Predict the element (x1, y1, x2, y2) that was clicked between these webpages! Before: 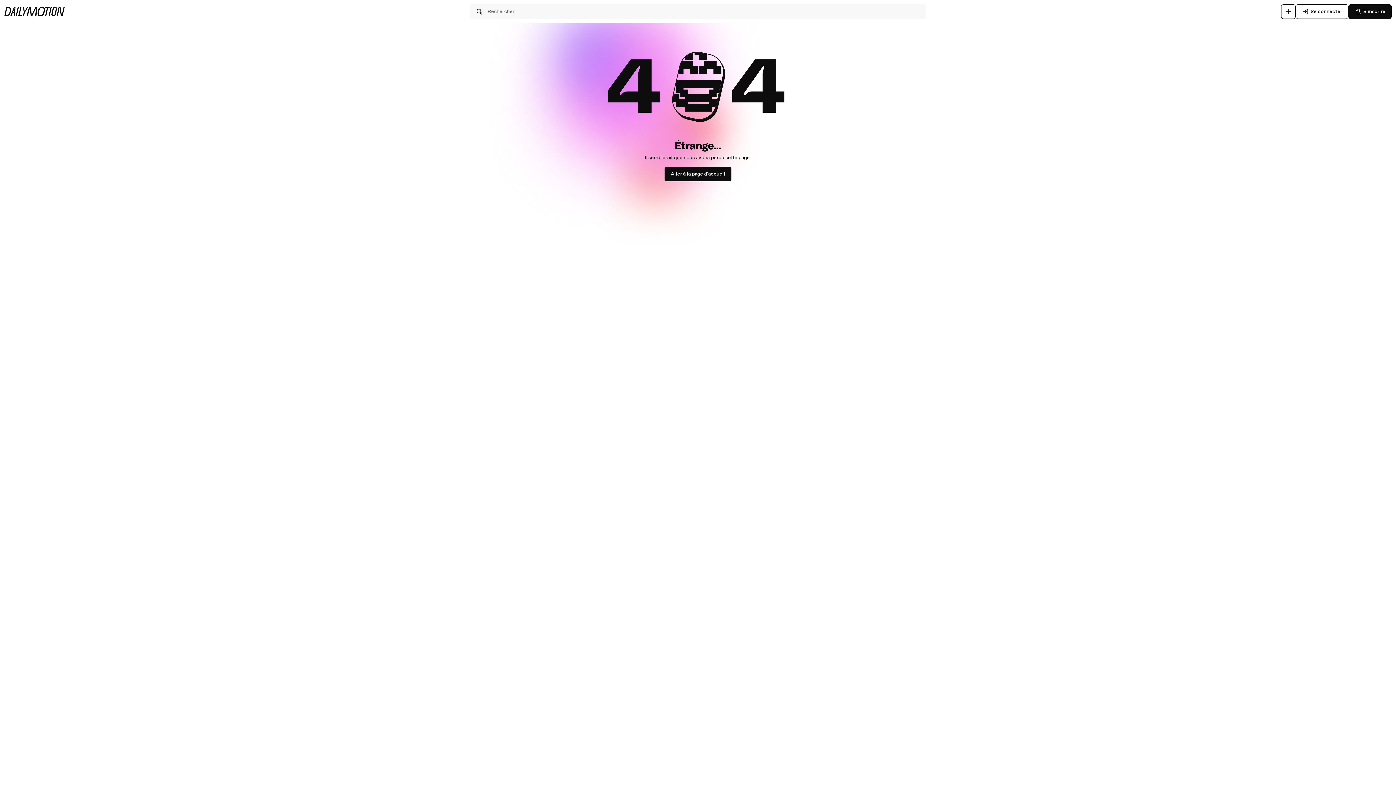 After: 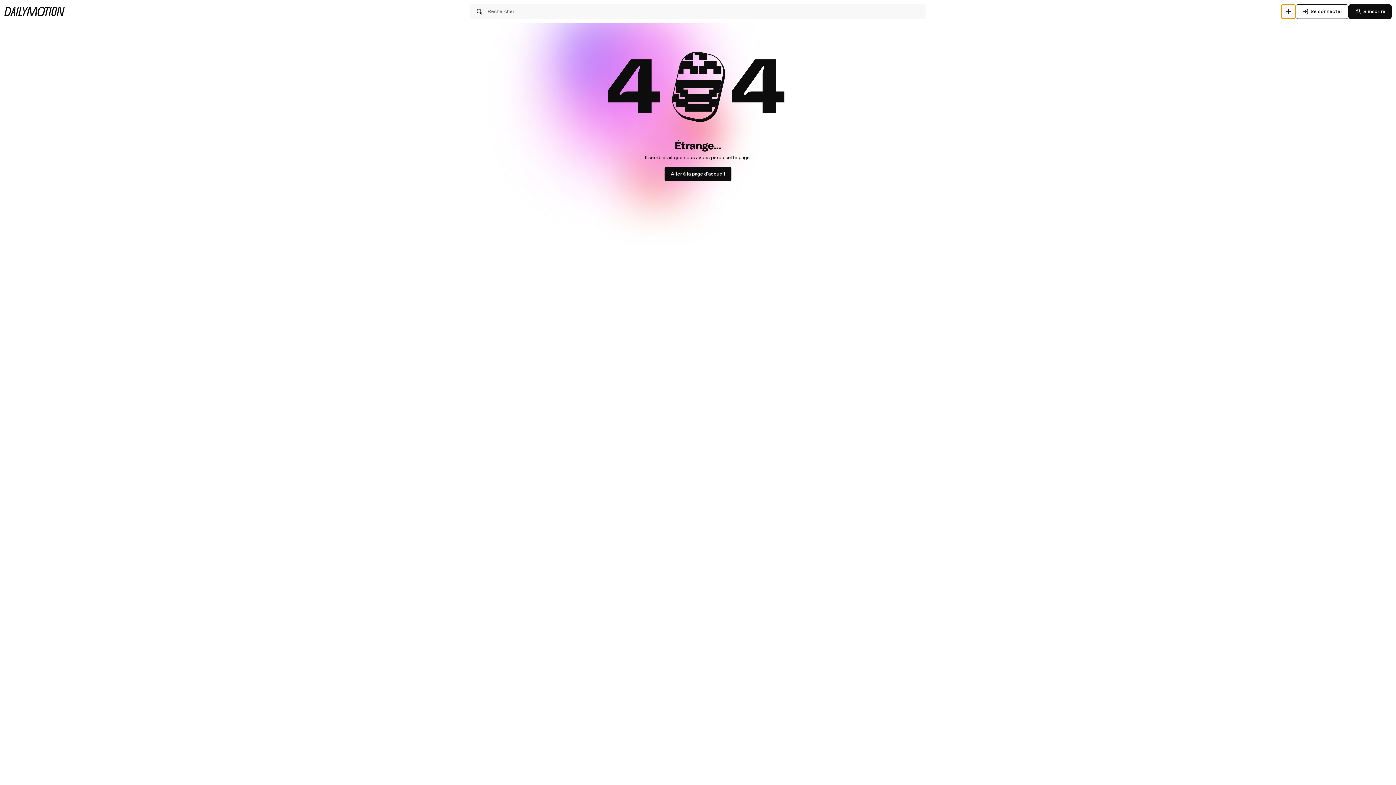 Action: label: Uploader bbox: (1281, 4, 1296, 18)